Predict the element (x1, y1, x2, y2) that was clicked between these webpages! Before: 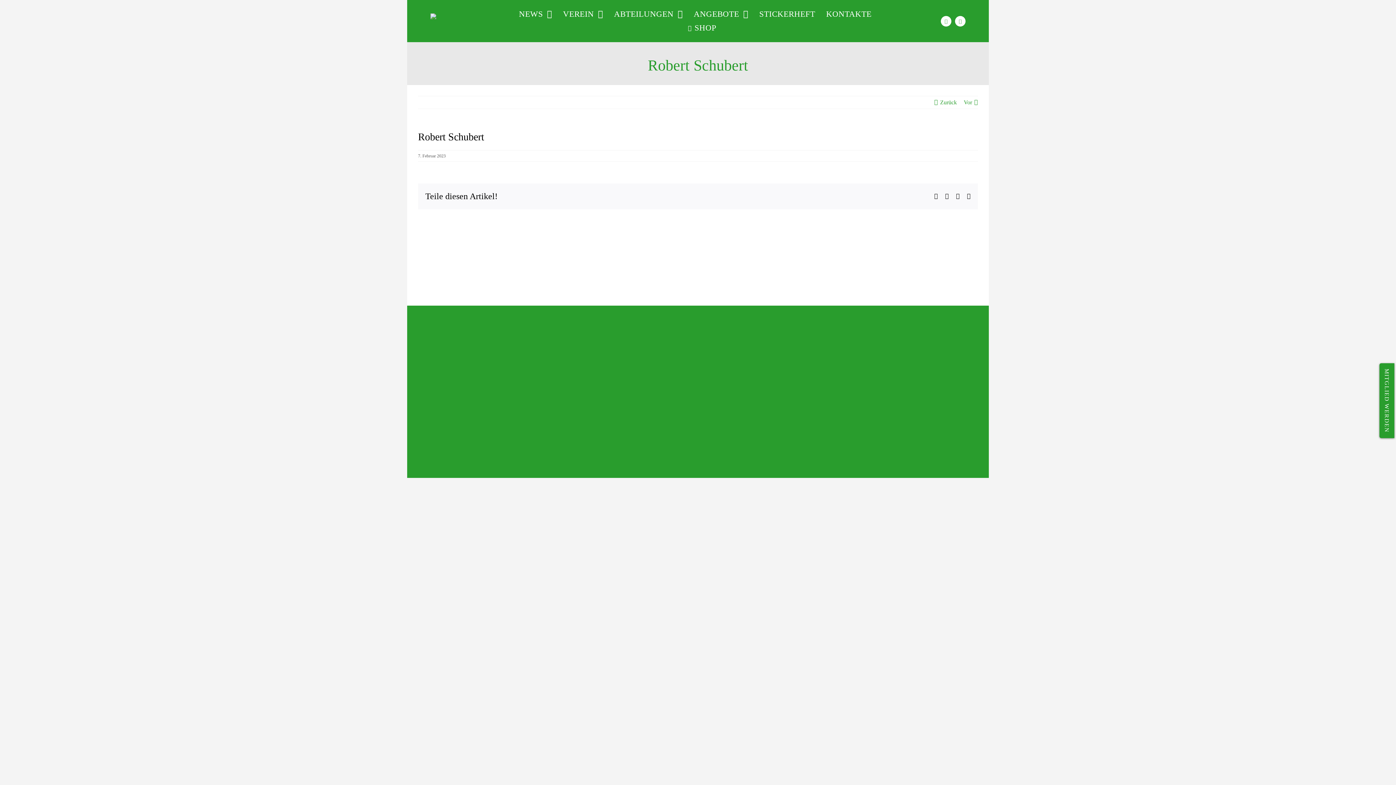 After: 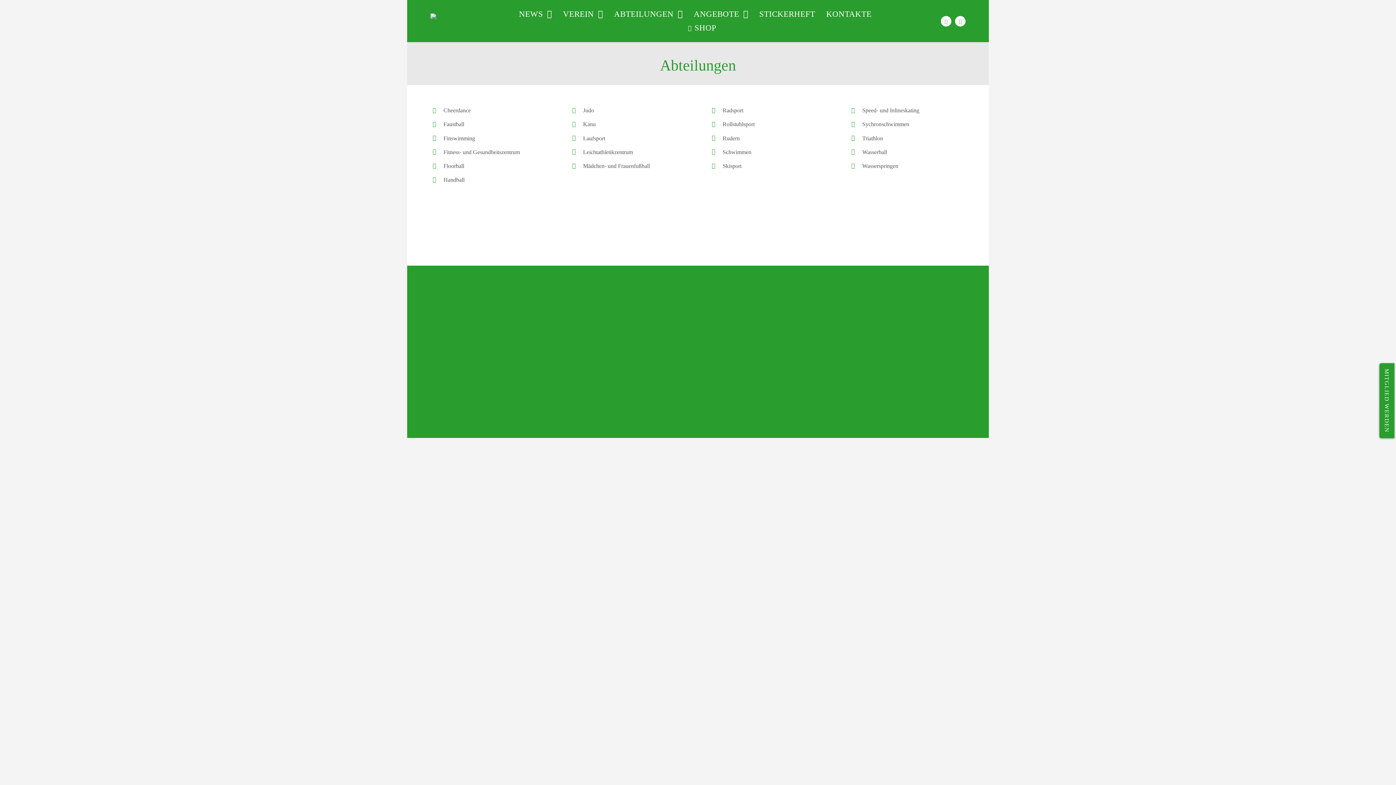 Action: bbox: (614, 7, 682, 21) label: ABTEILUNGEN